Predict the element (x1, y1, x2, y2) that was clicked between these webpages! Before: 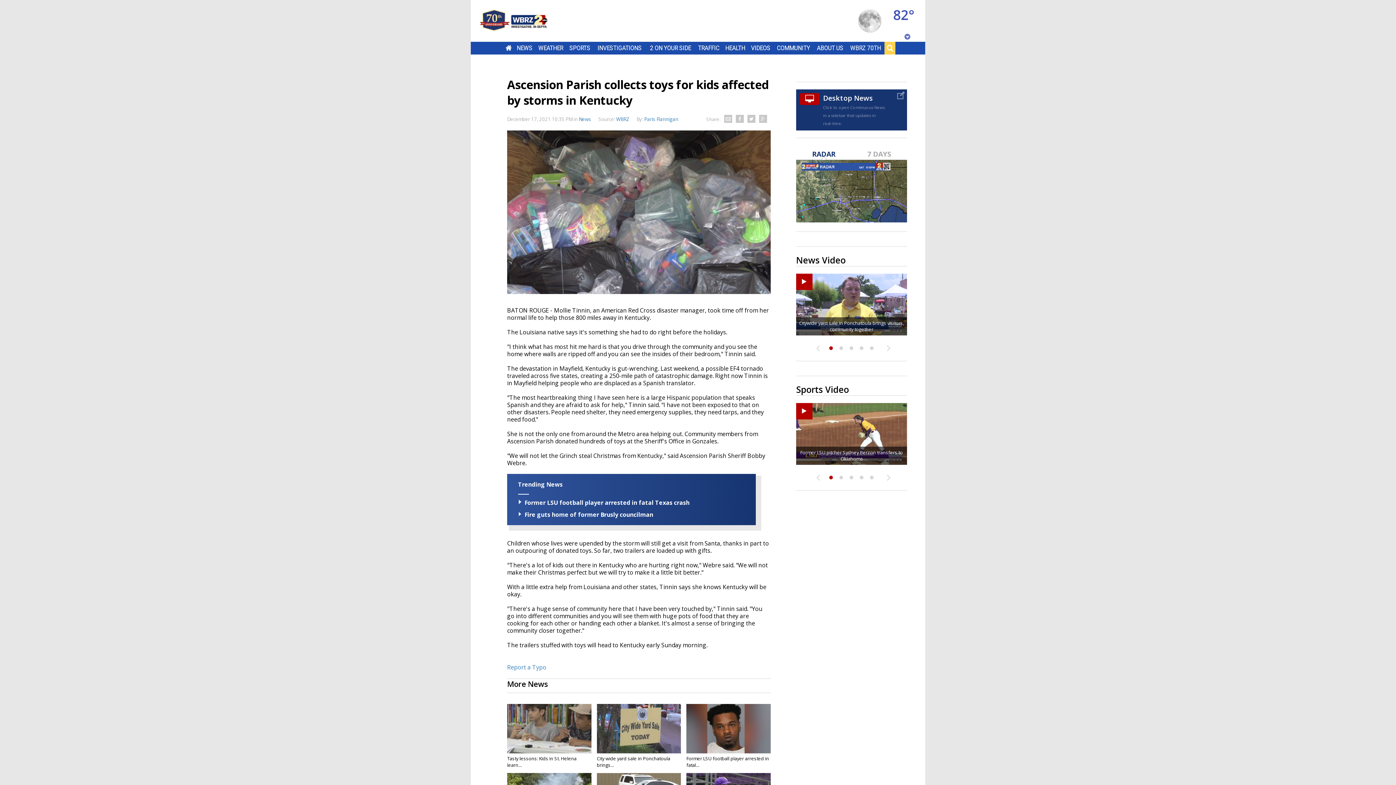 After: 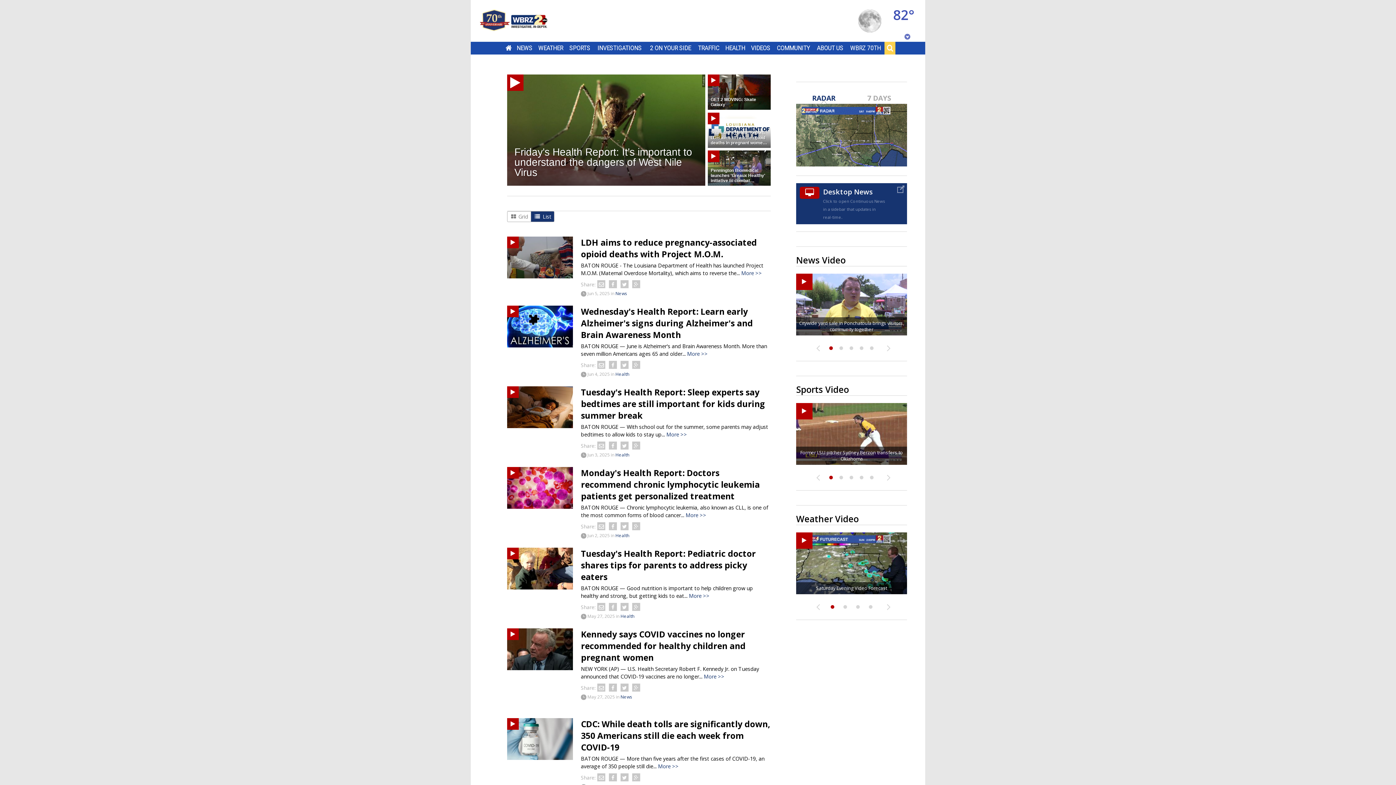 Action: label: HEALTH bbox: (725, 44, 745, 51)